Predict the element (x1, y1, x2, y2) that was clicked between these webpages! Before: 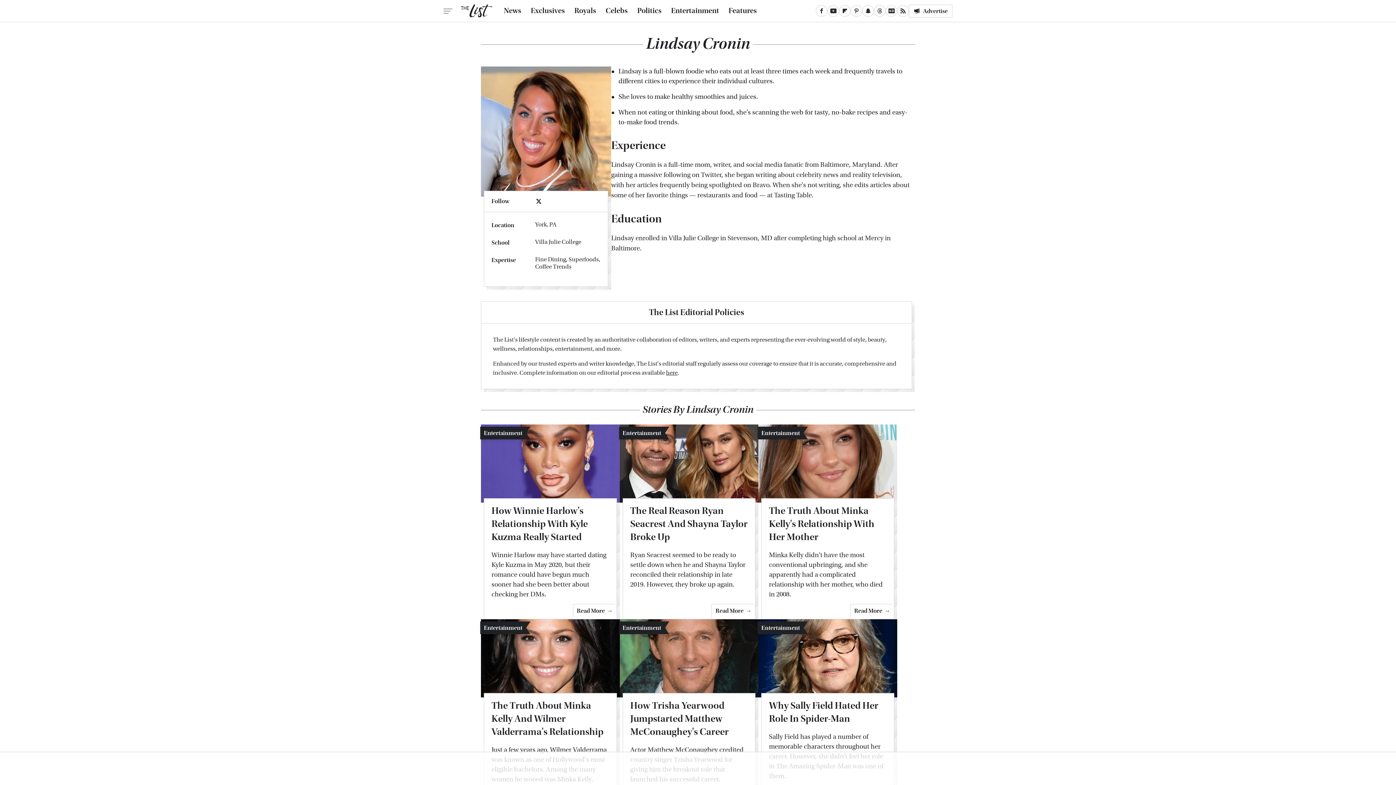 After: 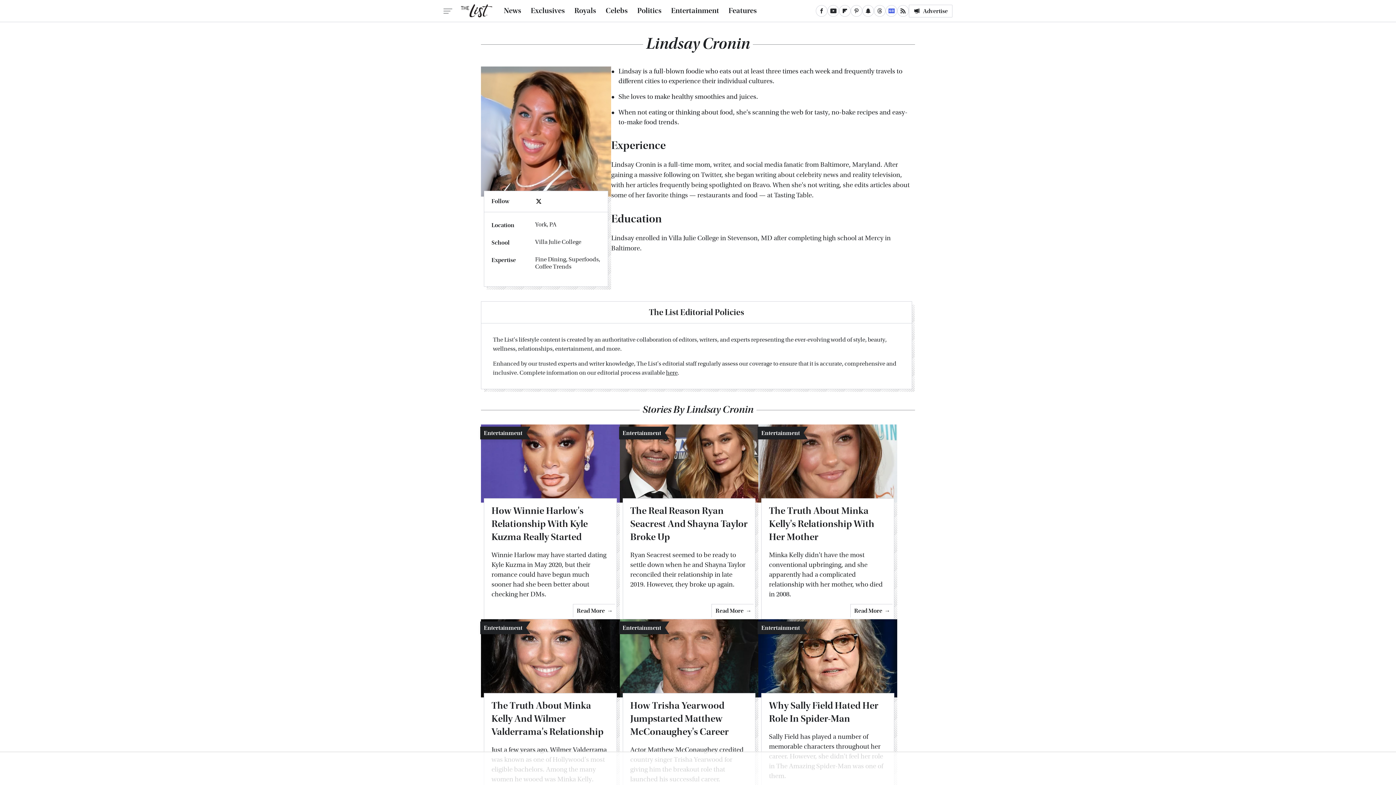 Action: bbox: (885, 5, 897, 16) label: Google